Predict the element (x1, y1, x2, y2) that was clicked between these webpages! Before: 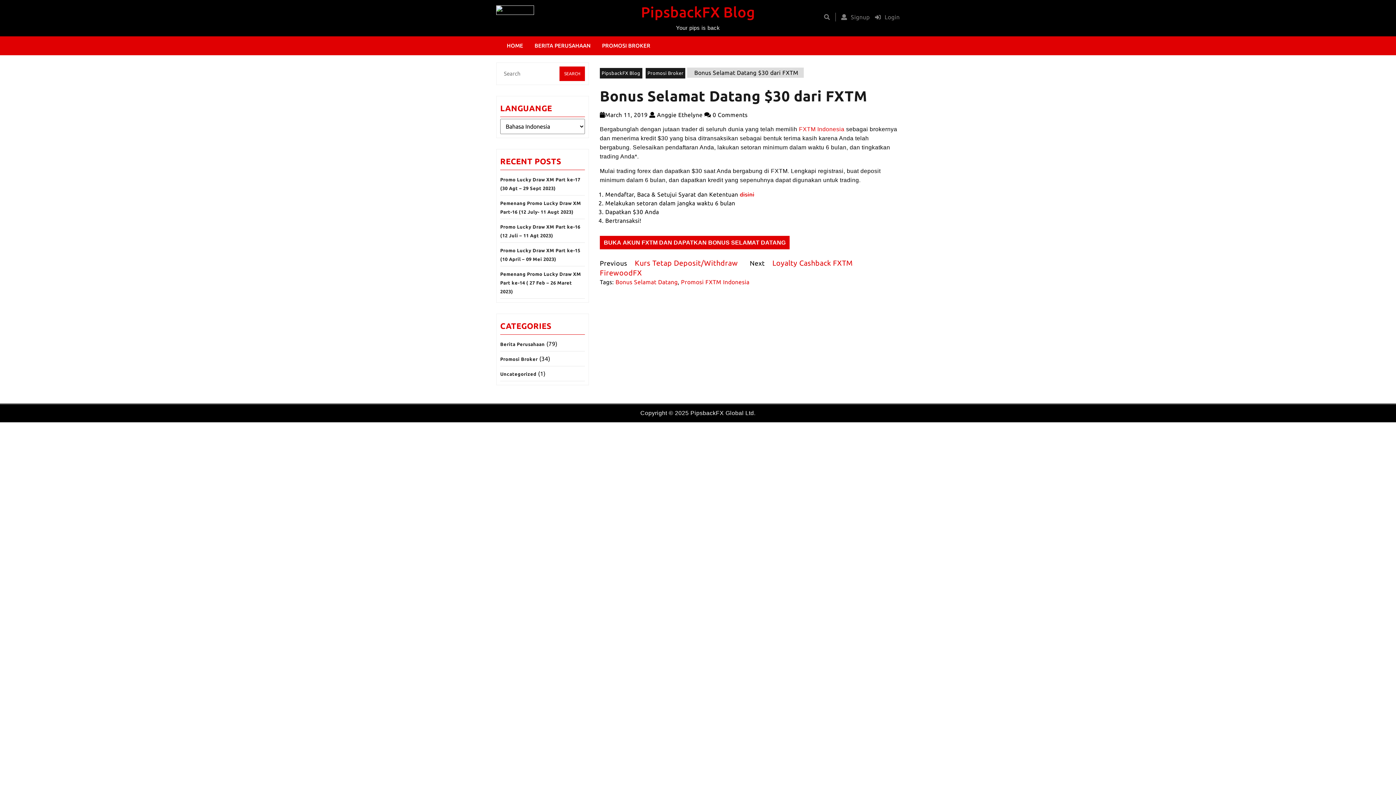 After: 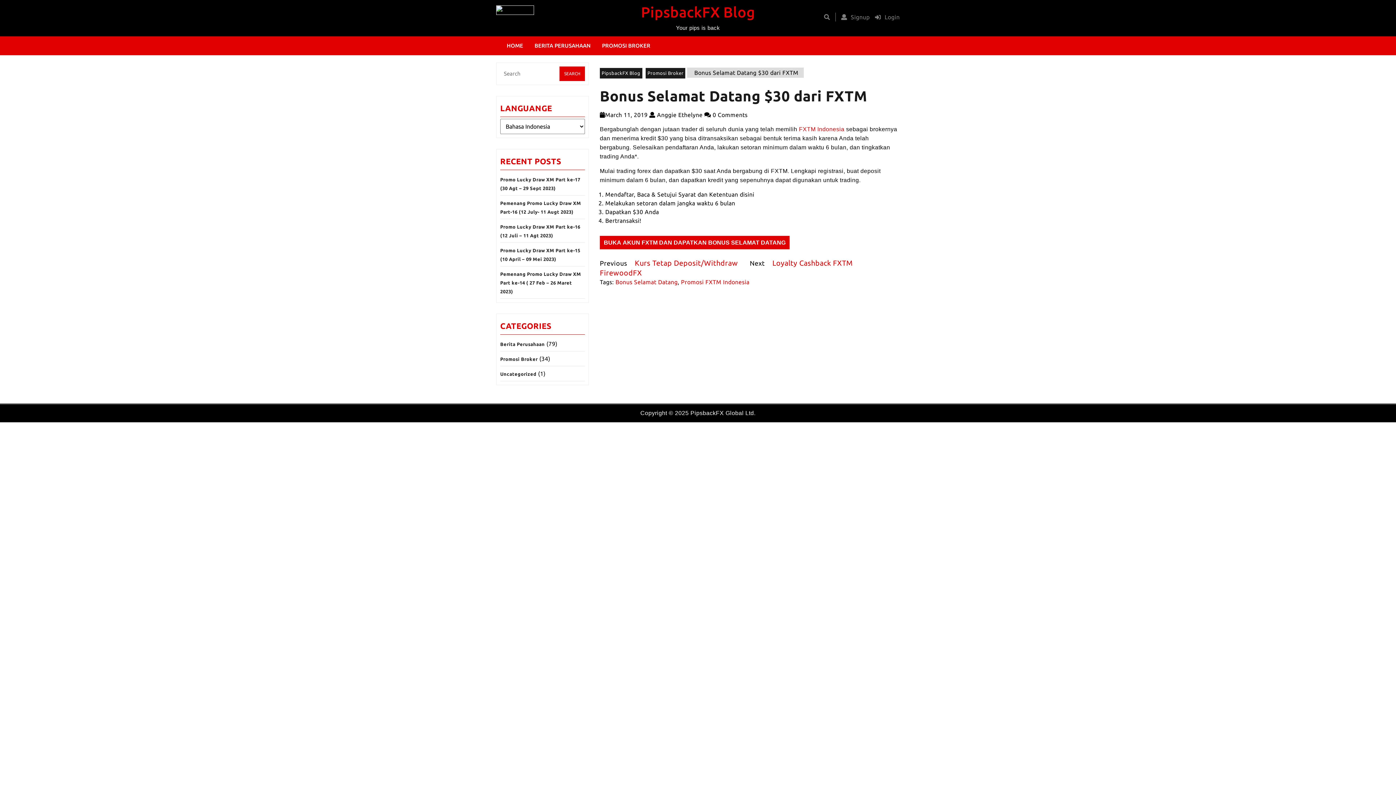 Action: label: disini bbox: (739, 191, 754, 197)